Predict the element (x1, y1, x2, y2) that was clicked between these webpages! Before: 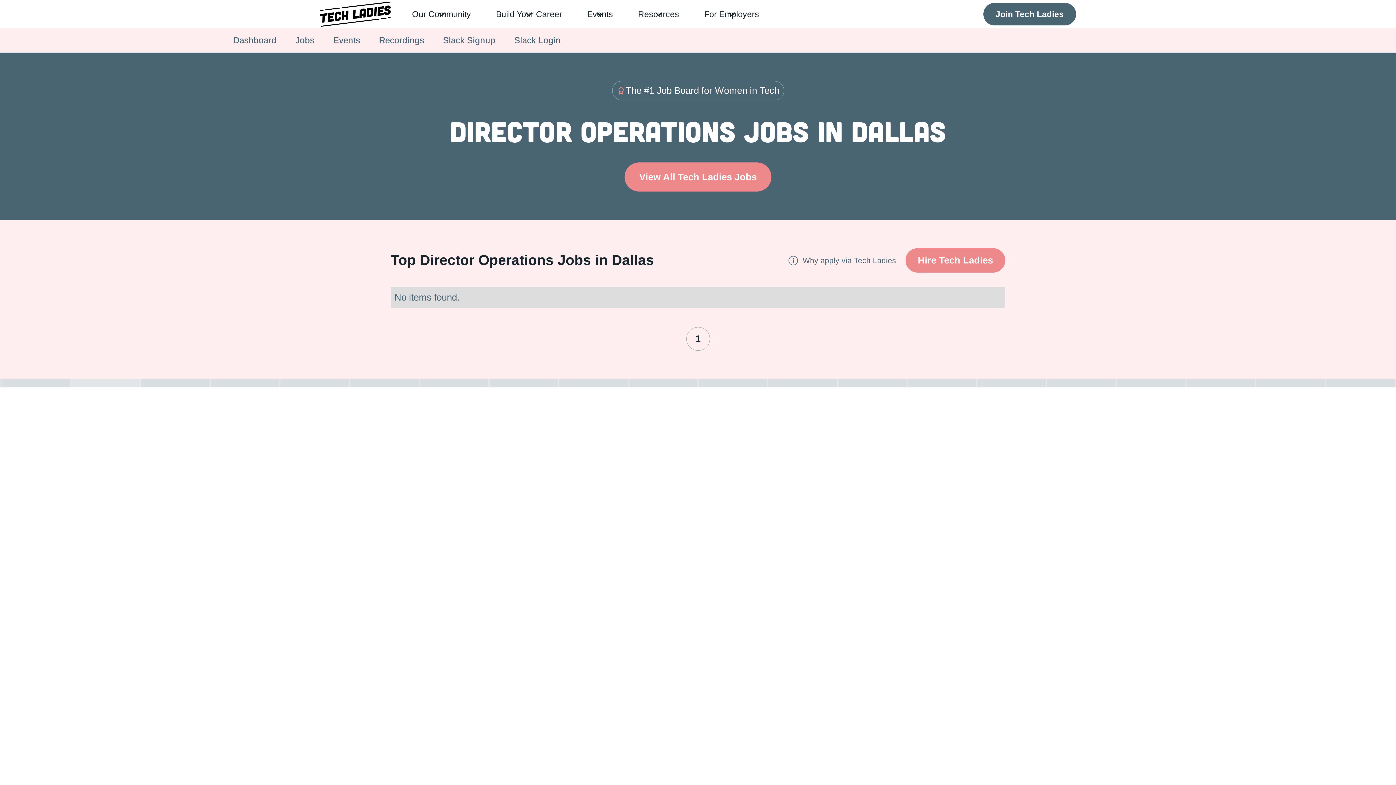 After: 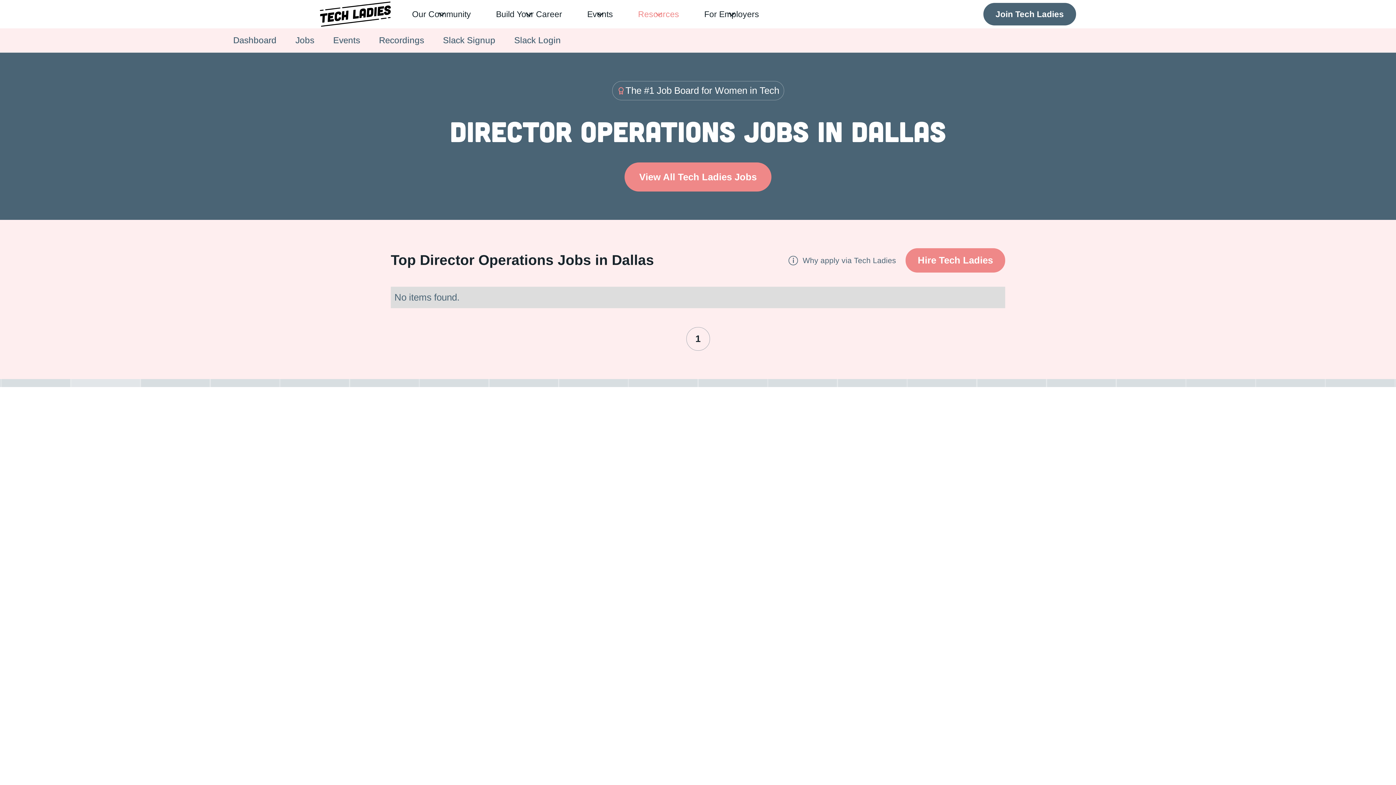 Action: bbox: (631, 3, 697, 25) label: Resources